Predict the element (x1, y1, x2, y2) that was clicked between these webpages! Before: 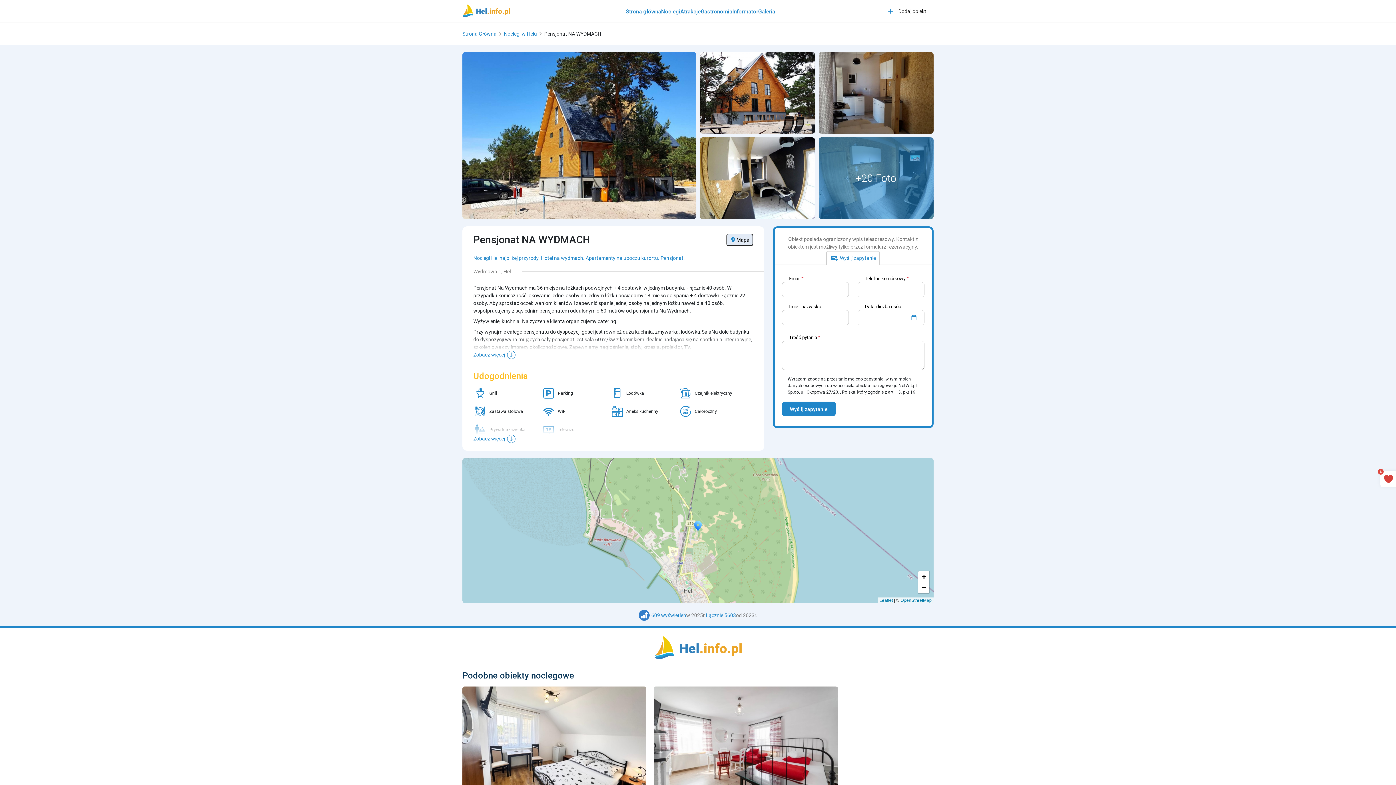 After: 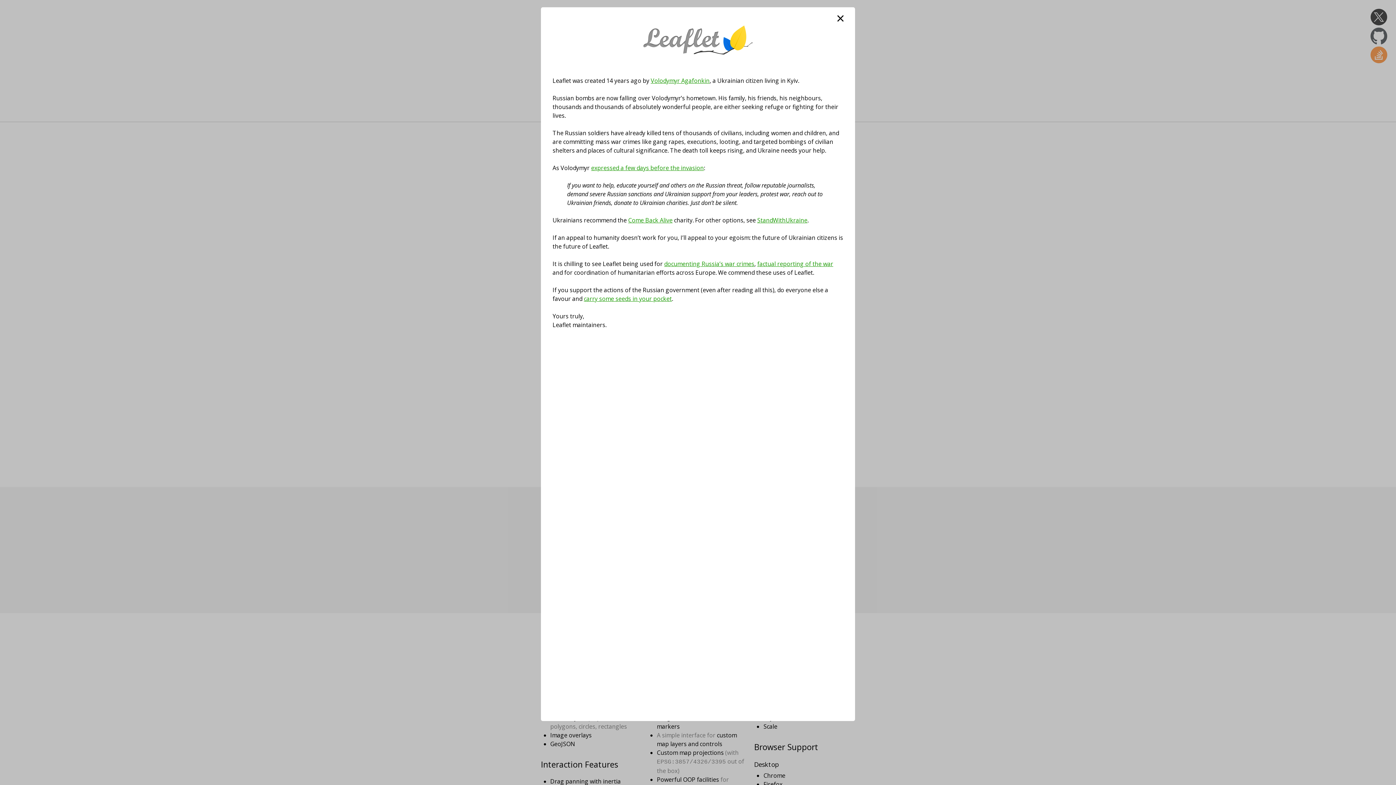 Action: label: Leaflet bbox: (879, 598, 893, 603)